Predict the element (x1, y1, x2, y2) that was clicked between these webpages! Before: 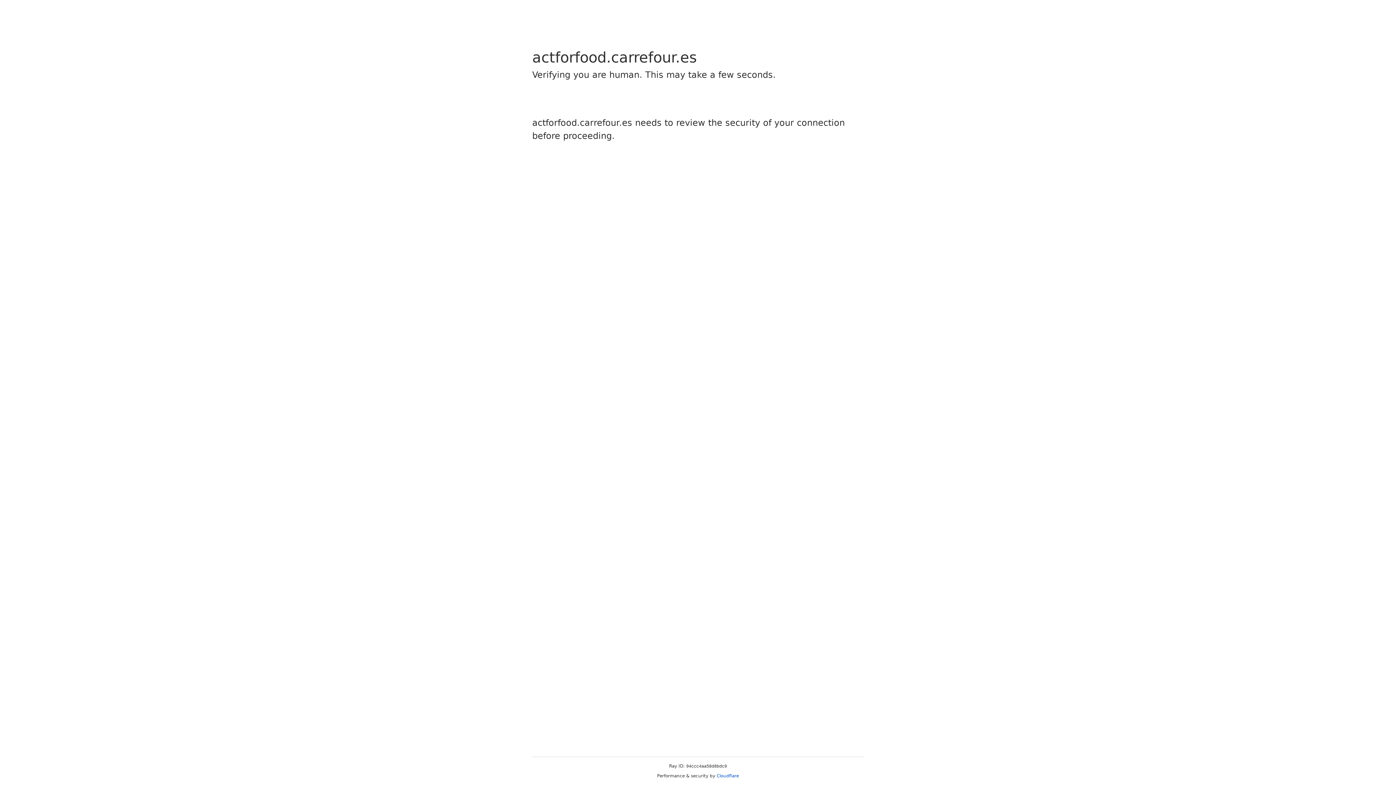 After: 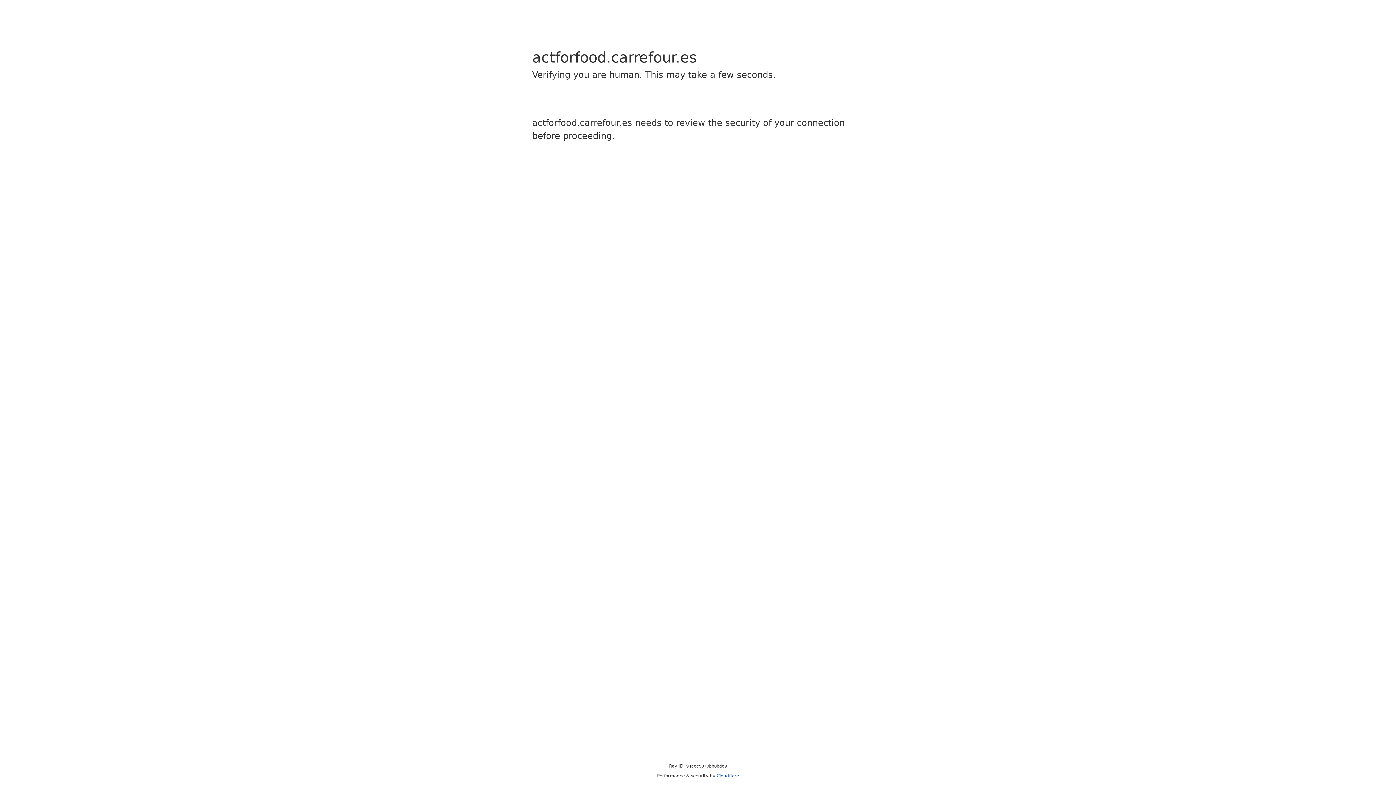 Action: bbox: (716, 773, 739, 778) label: Cloudflare